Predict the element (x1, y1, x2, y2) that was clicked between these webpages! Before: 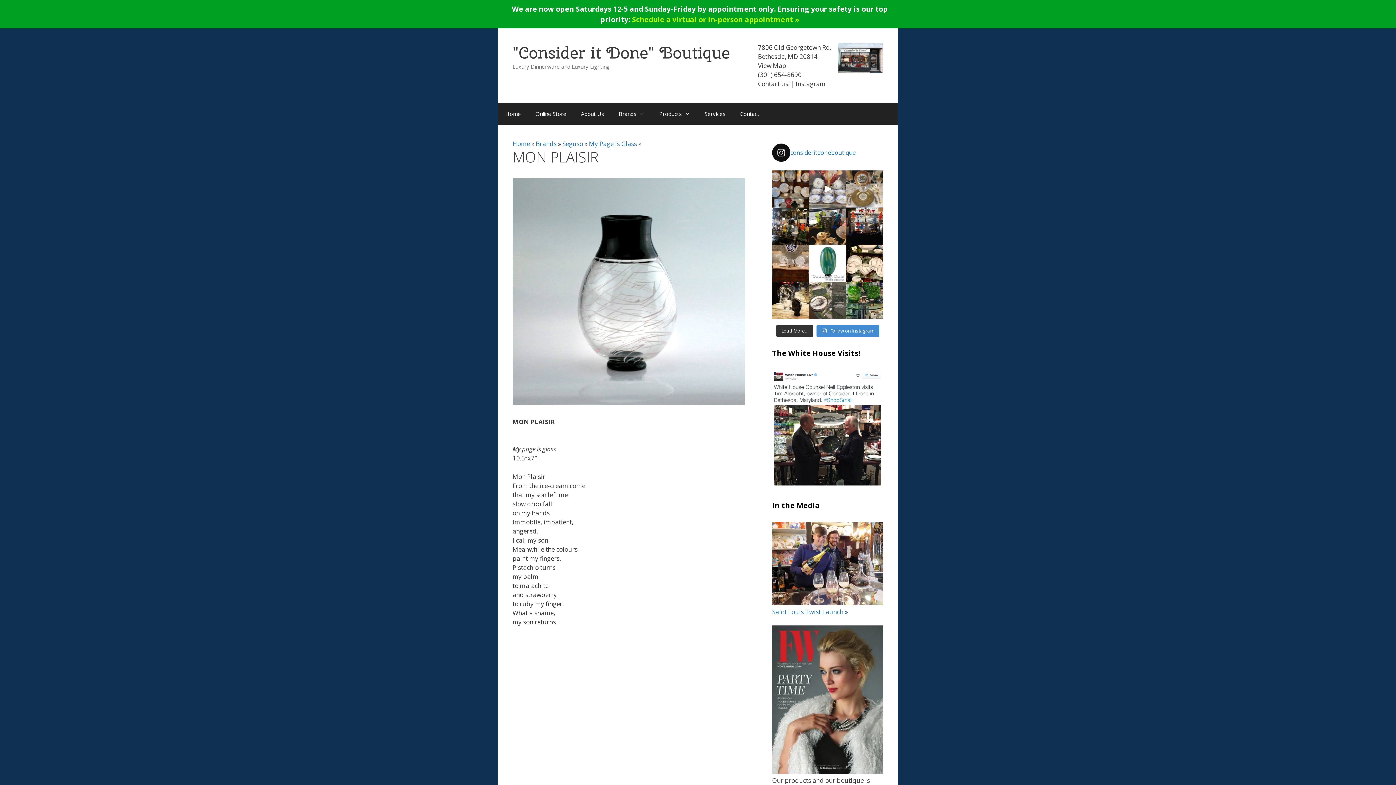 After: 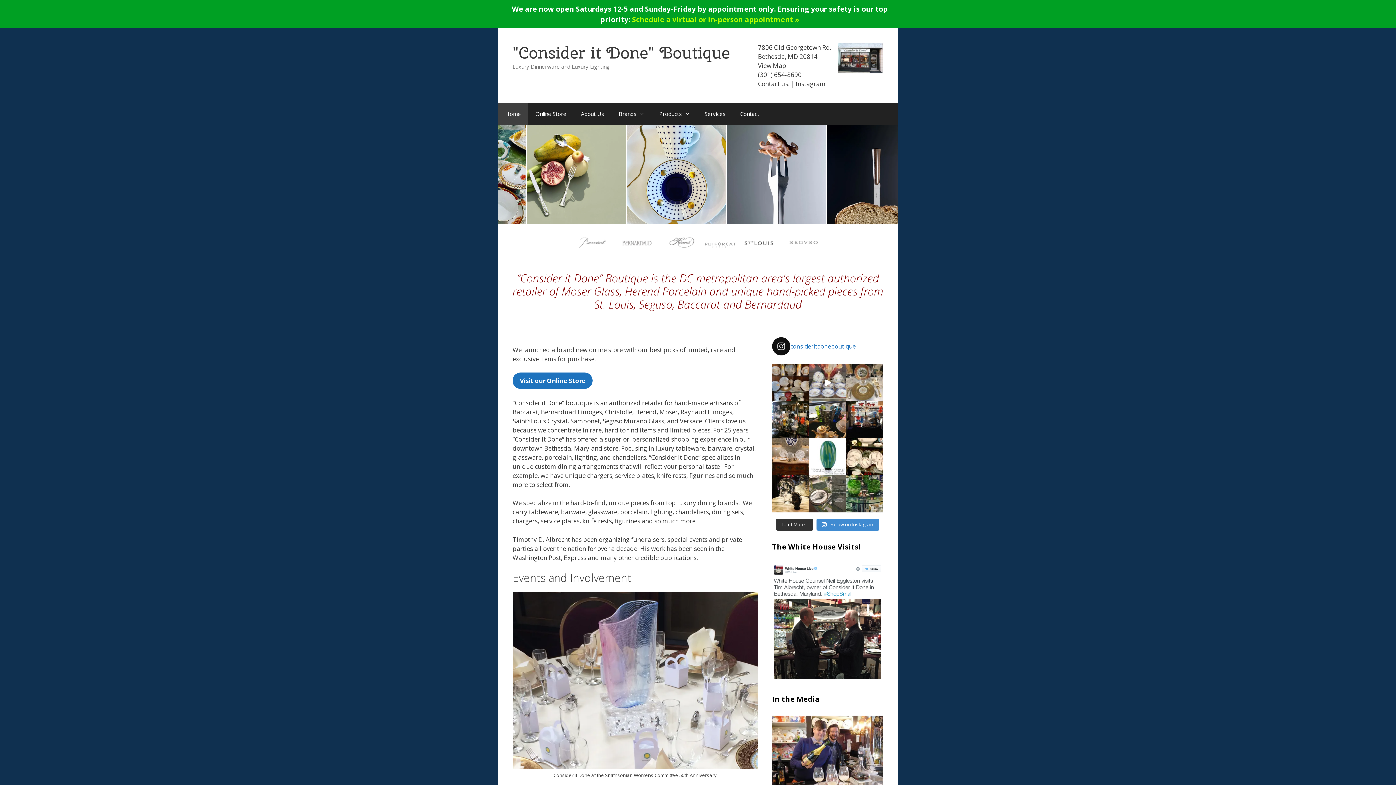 Action: label: "Consider it Done" Boutique bbox: (512, 41, 730, 63)